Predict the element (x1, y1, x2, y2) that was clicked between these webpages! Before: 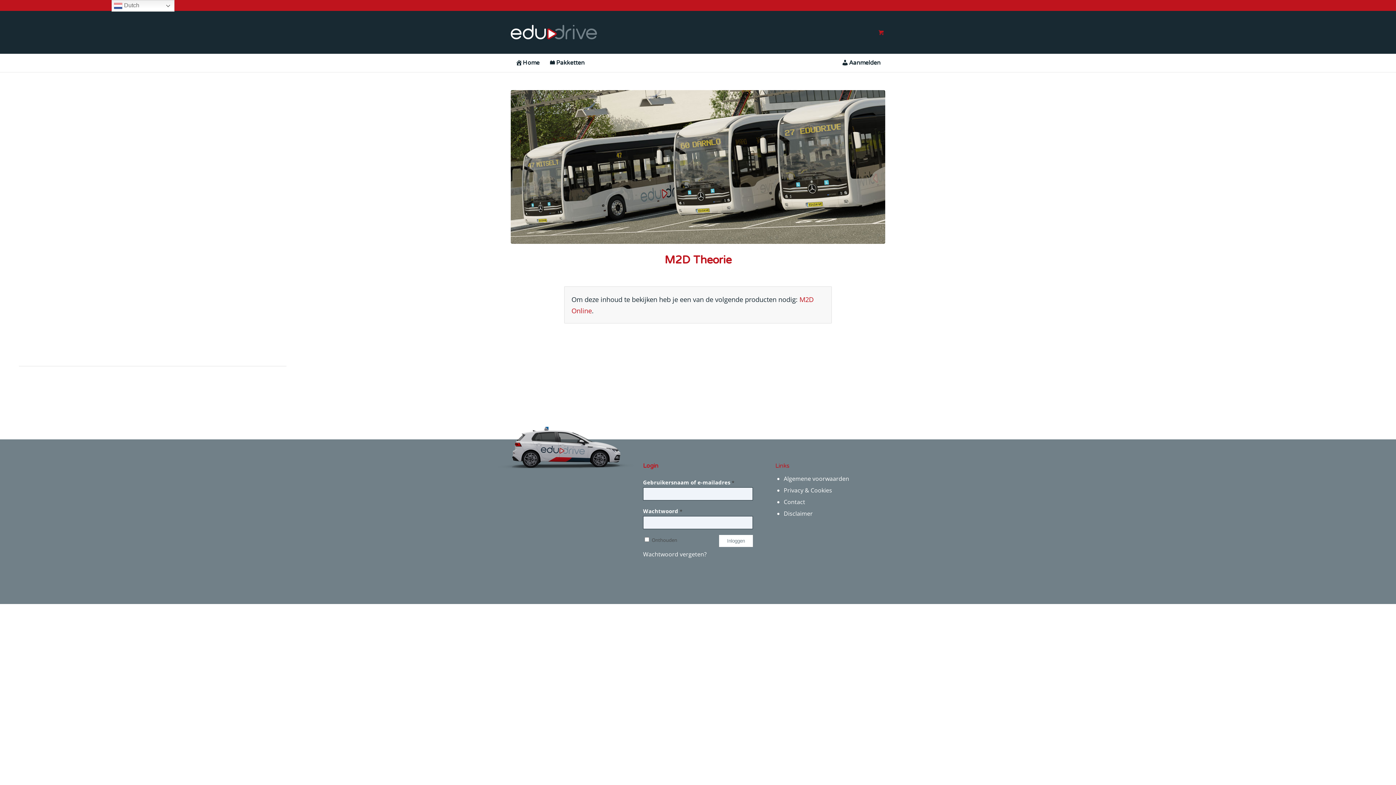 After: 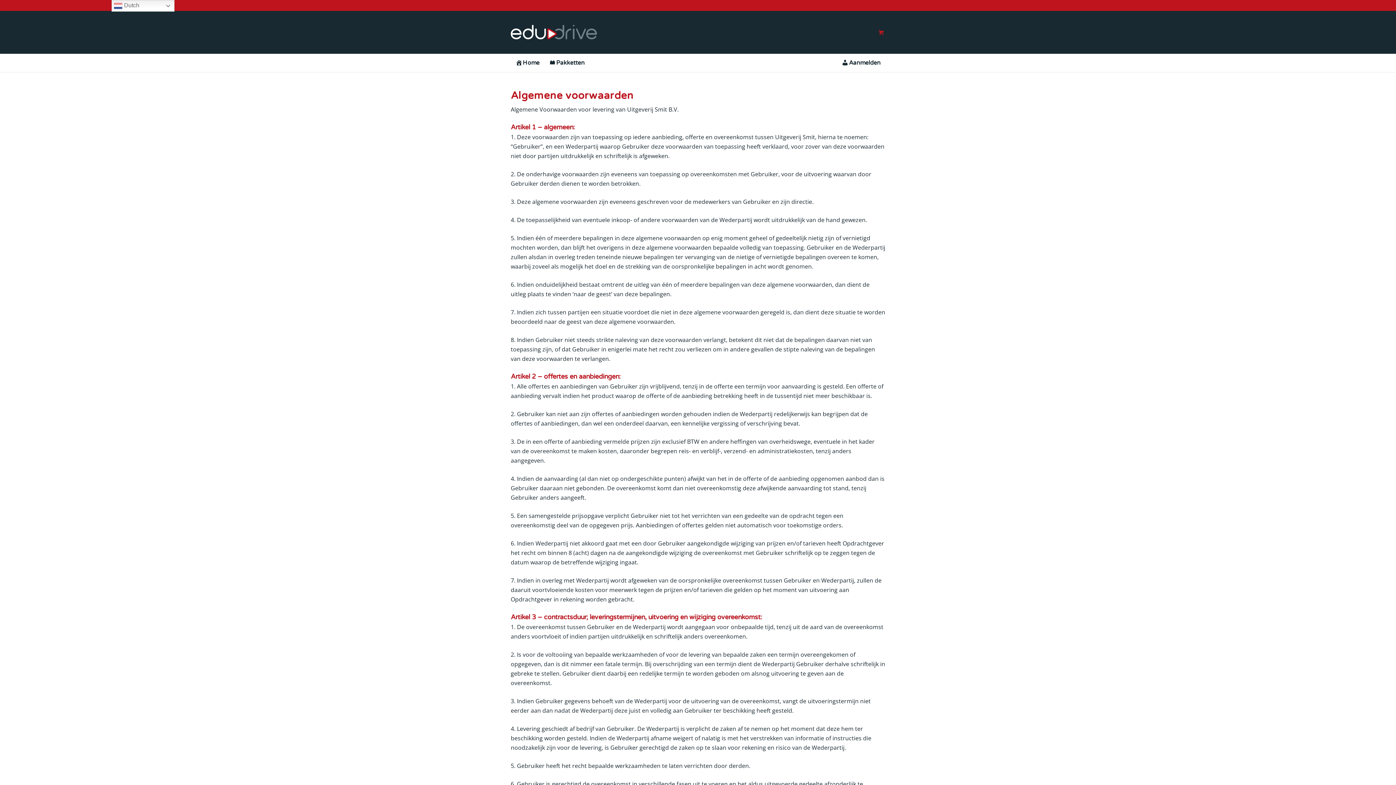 Action: bbox: (783, 474, 849, 482) label: Algemene voorwaarden